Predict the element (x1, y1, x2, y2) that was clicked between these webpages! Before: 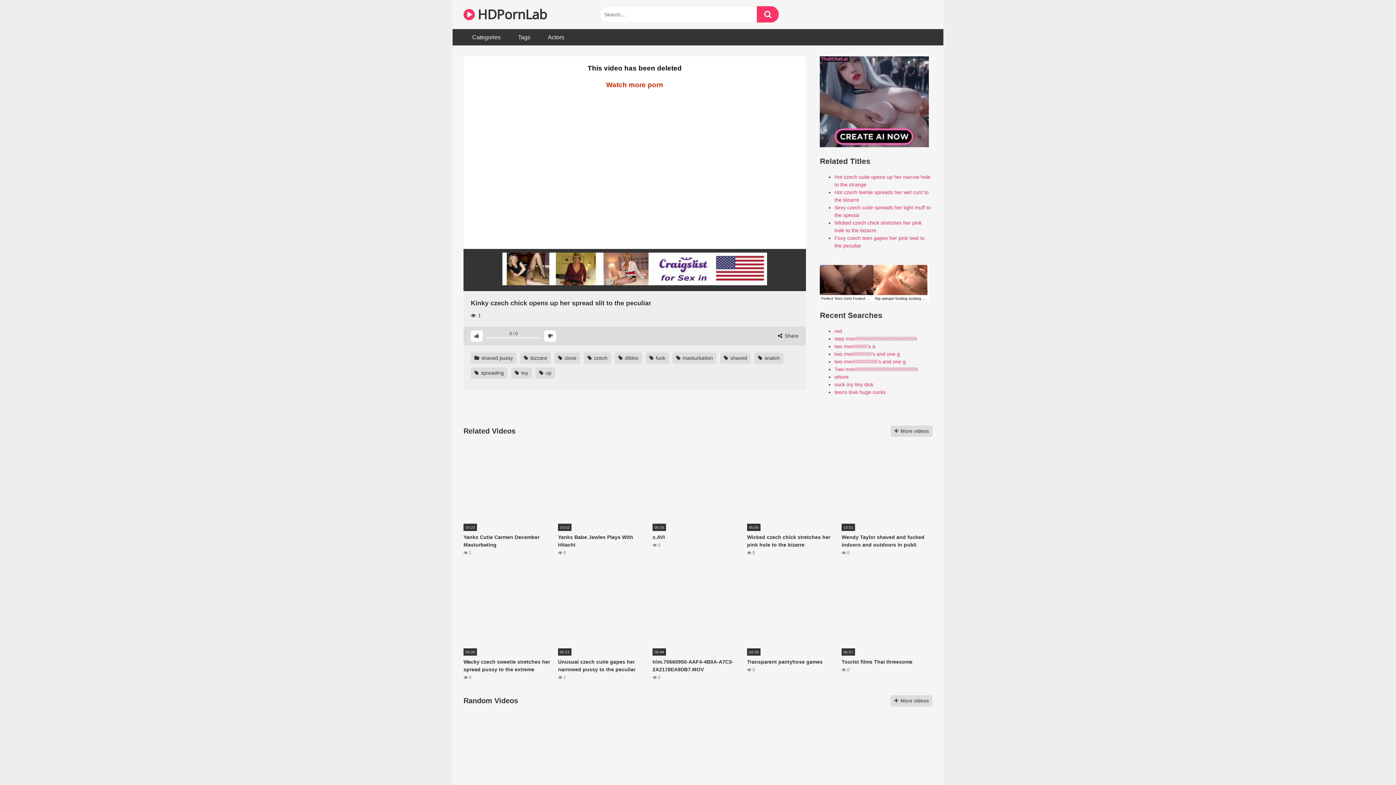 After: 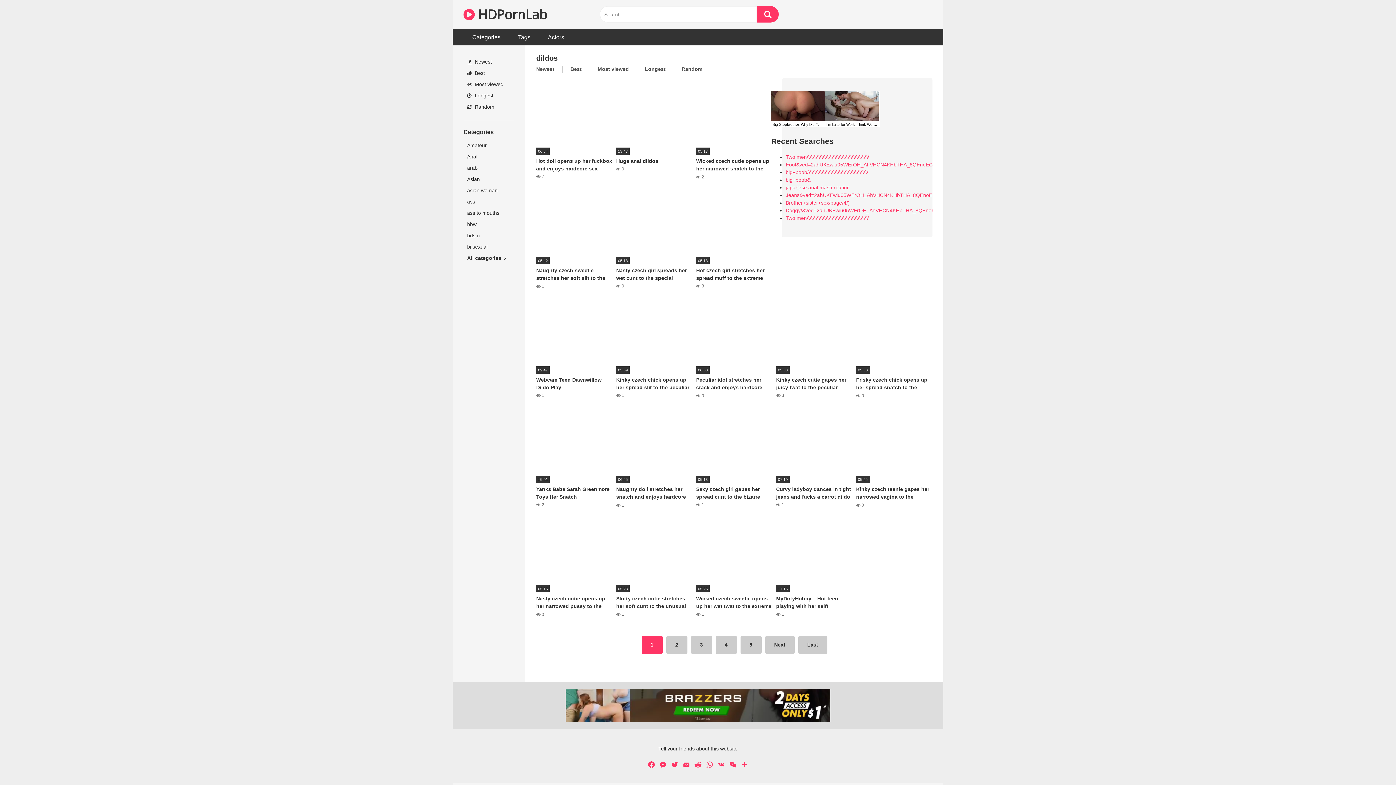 Action: bbox: (614, 352, 642, 363) label:  dildos